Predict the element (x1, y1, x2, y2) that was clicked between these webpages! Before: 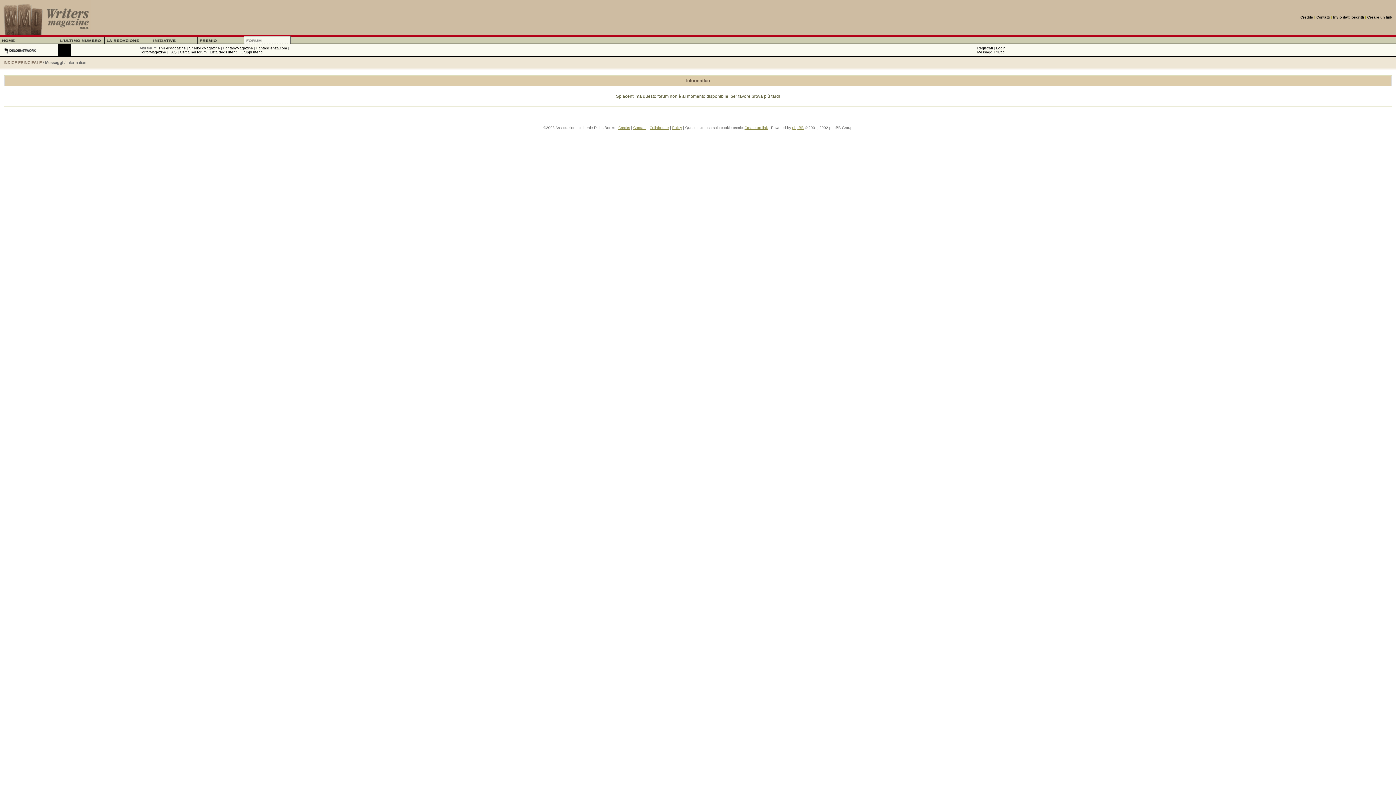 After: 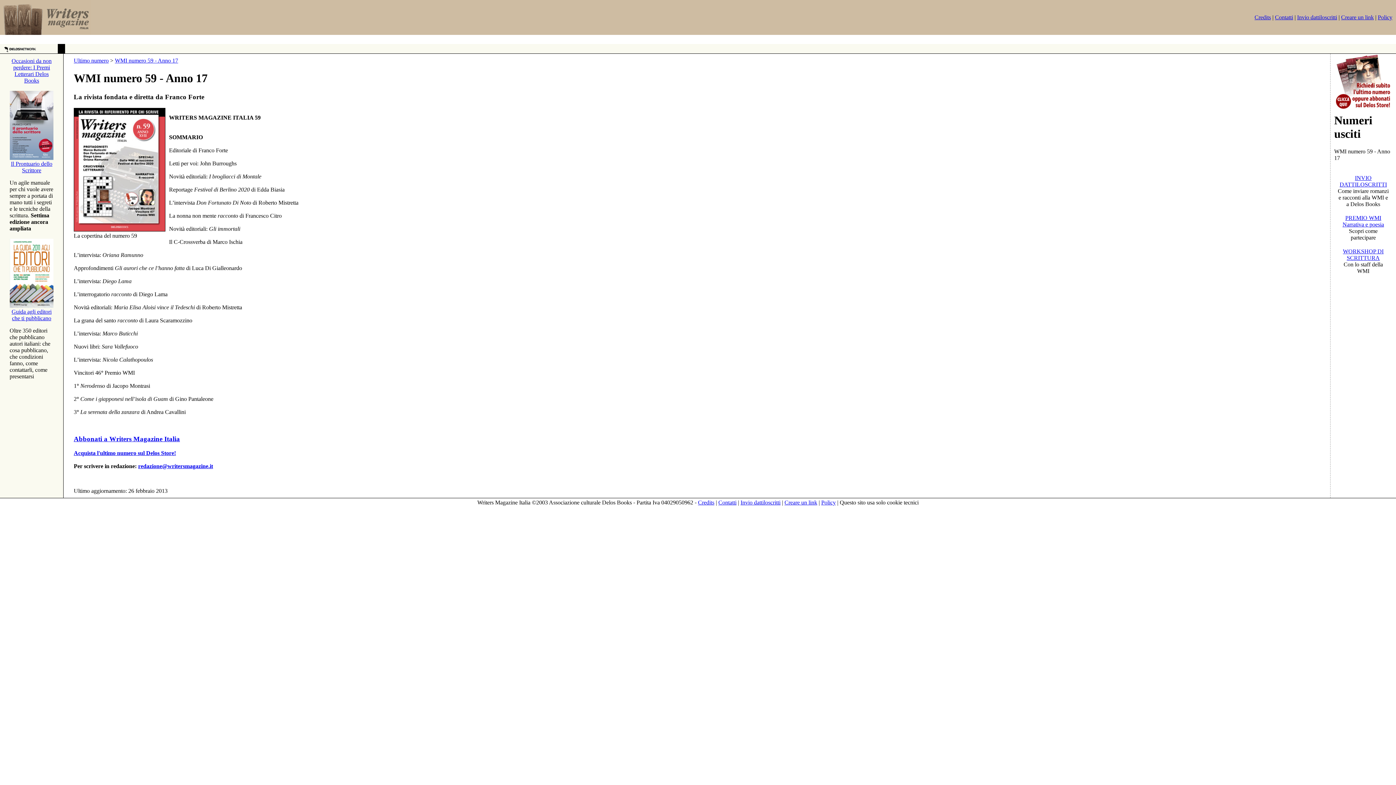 Action: bbox: (58, 40, 104, 45)